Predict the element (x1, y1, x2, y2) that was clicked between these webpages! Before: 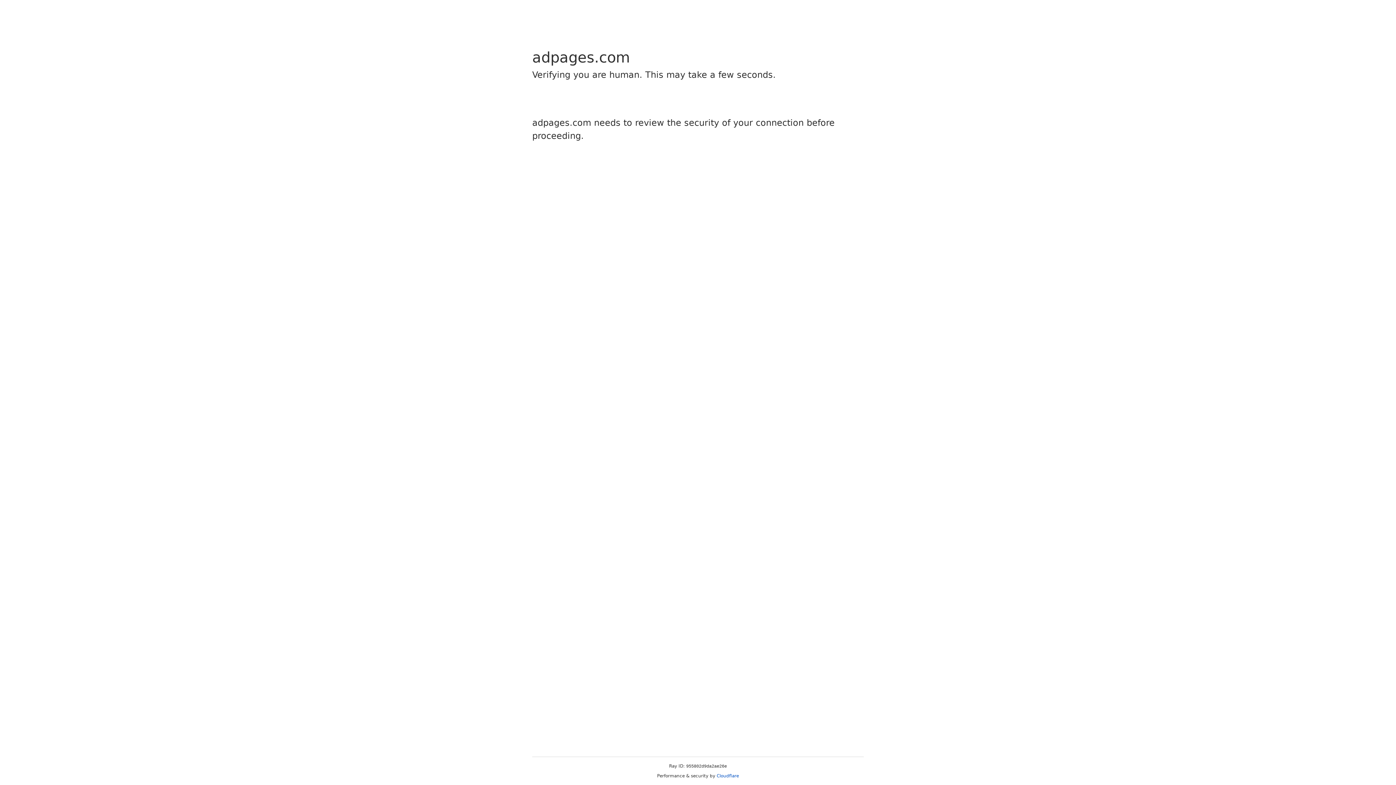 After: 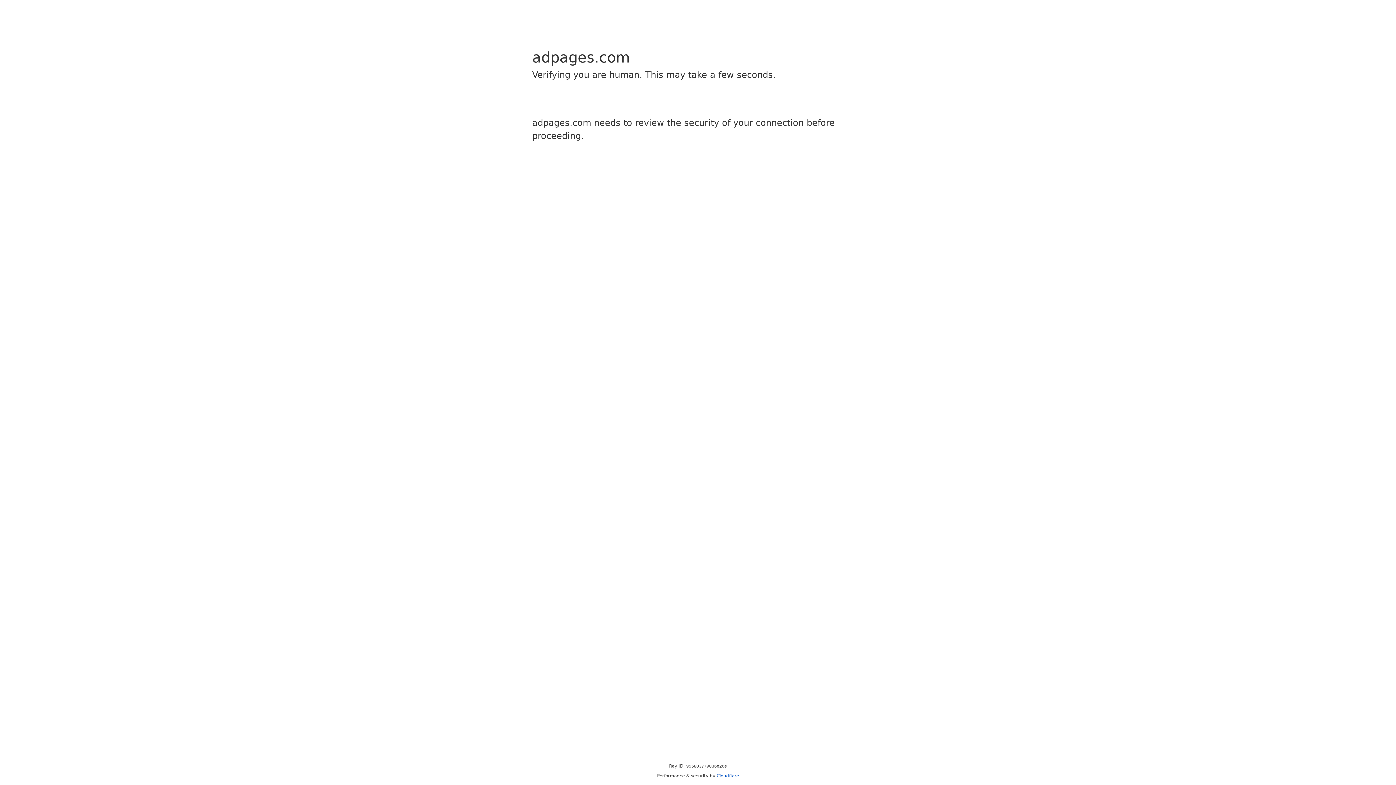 Action: label: Cloudflare bbox: (716, 773, 739, 778)